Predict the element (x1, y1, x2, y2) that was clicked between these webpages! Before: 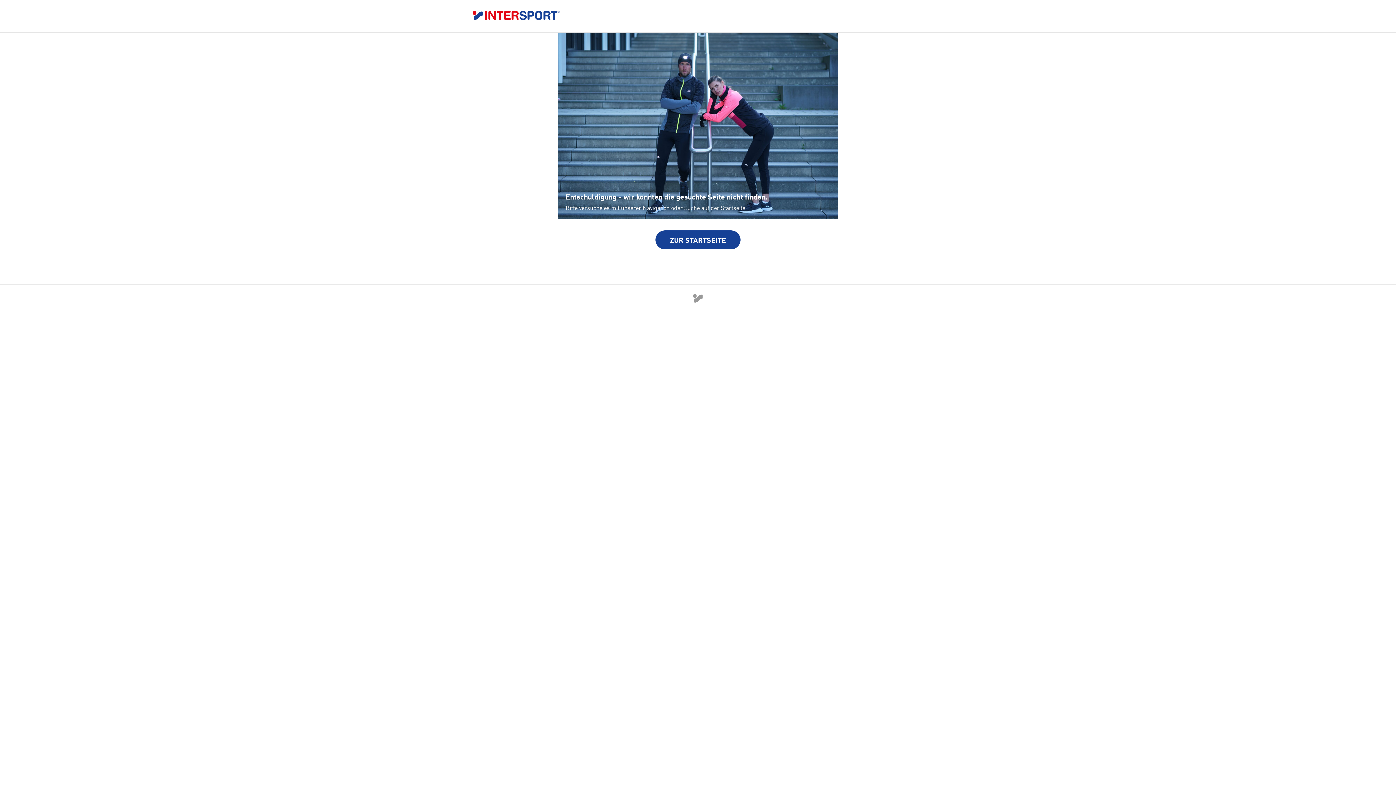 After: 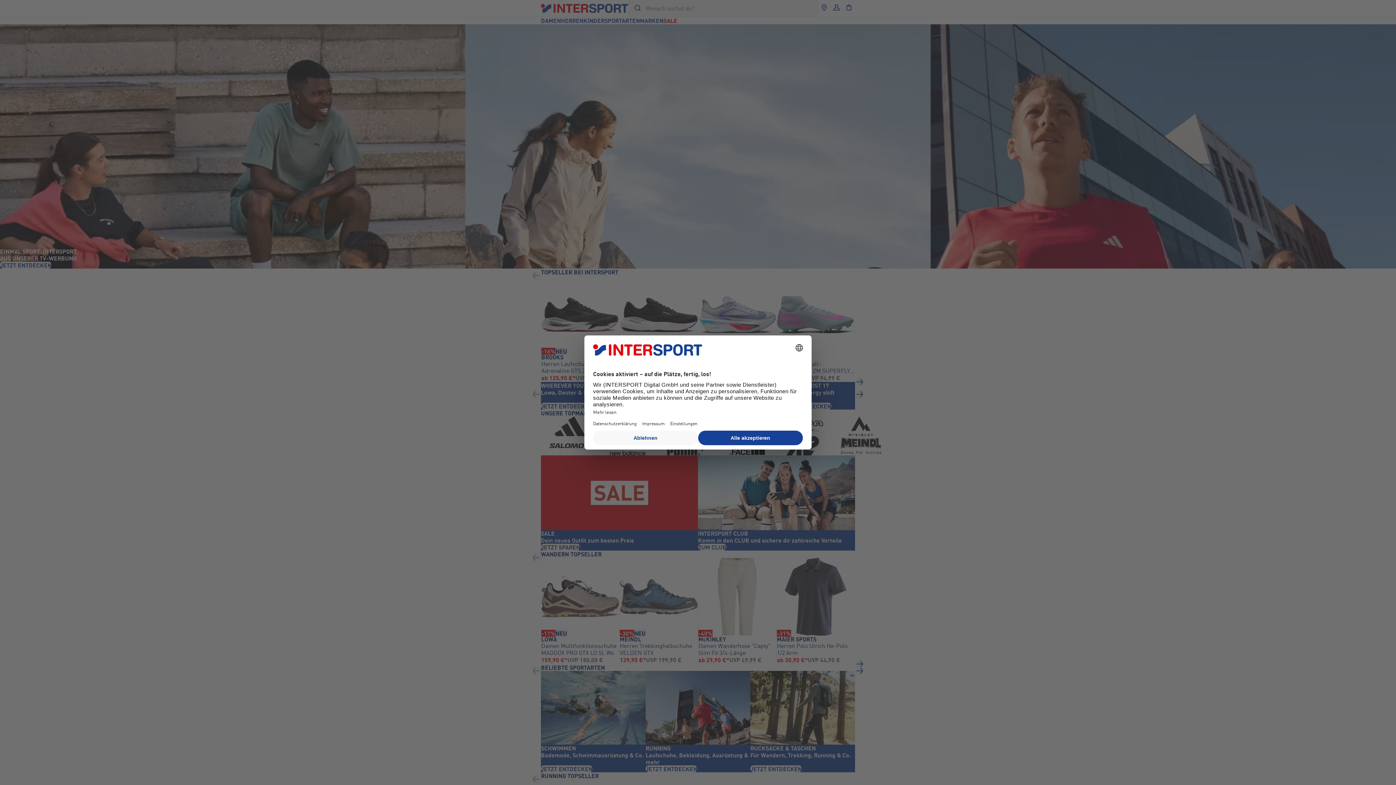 Action: bbox: (472, 10, 923, 21)